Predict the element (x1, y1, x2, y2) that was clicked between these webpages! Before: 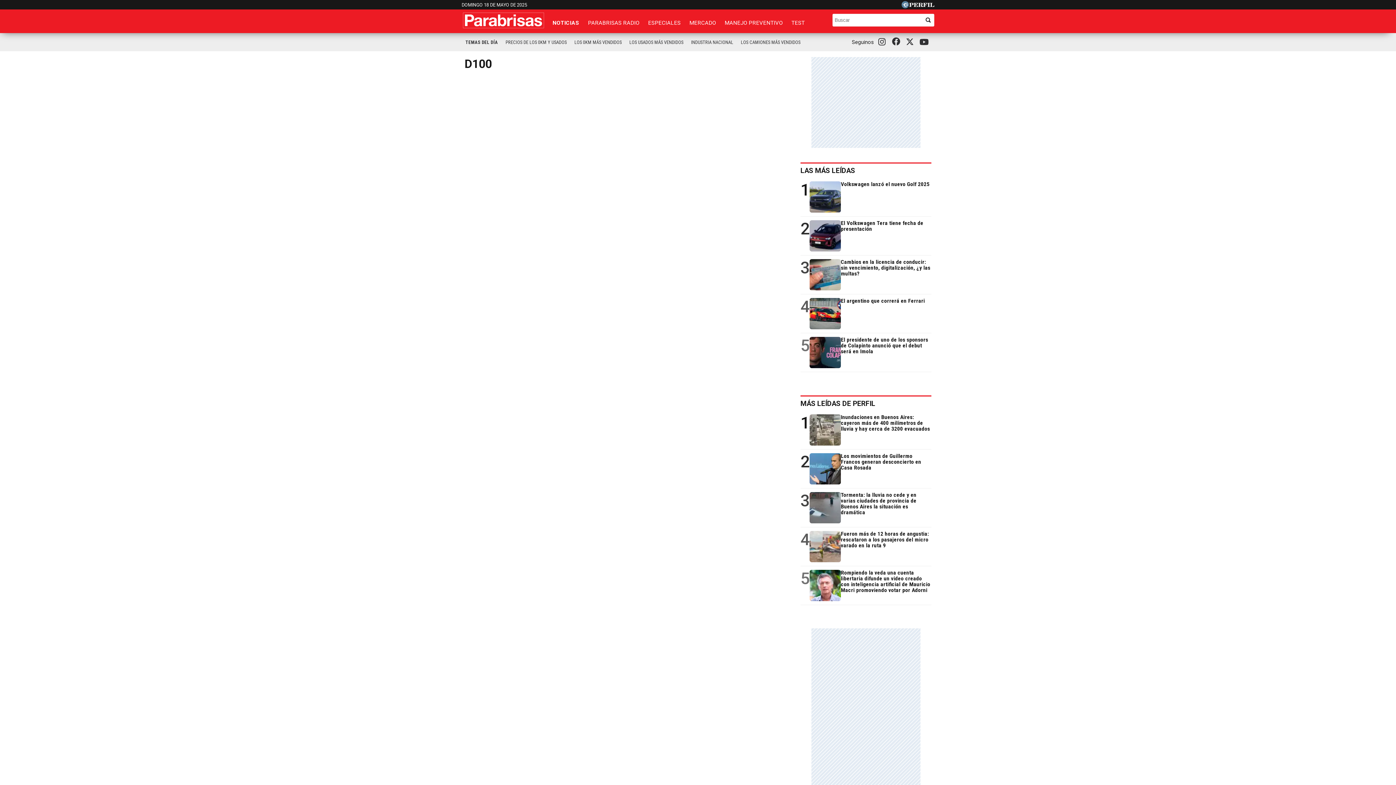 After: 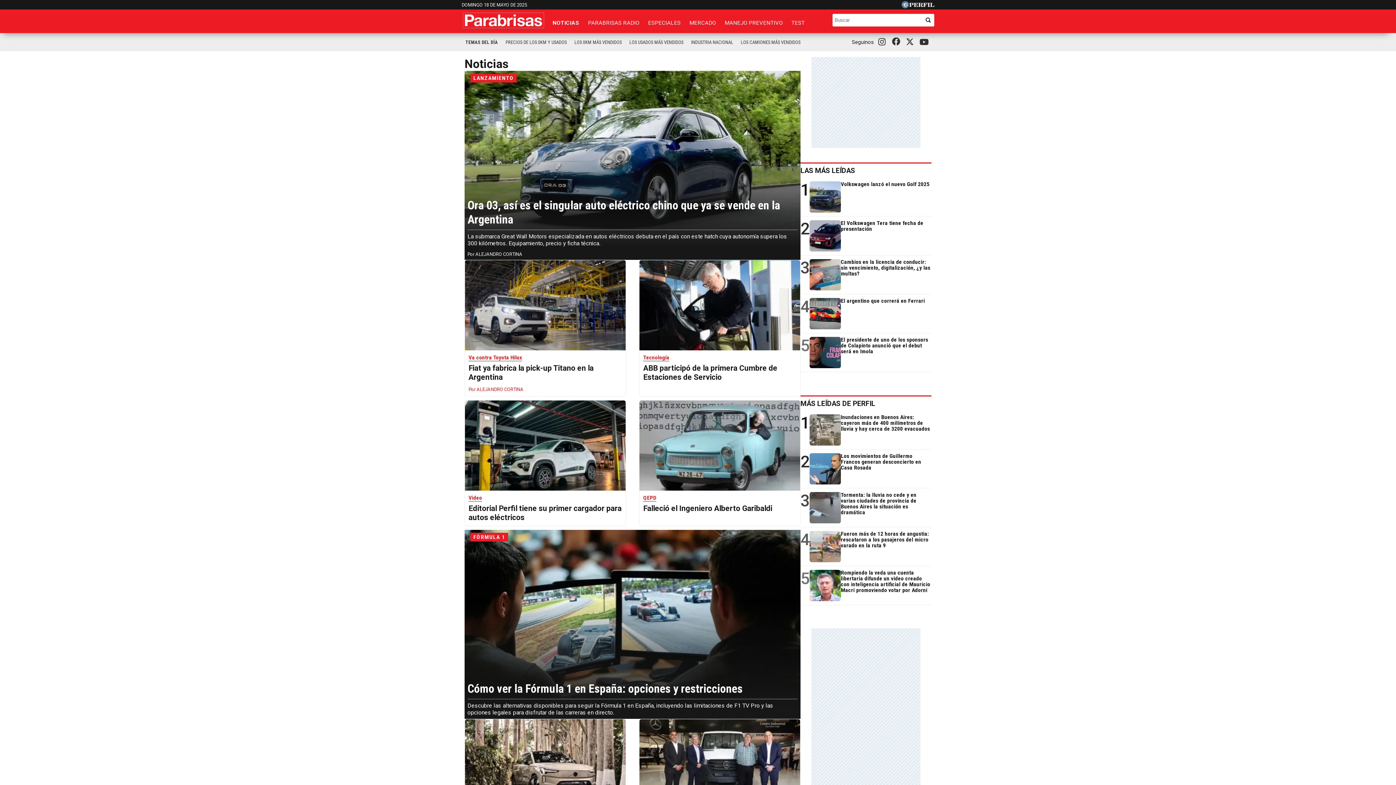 Action: label: NOTICIAS bbox: (549, 16, 582, 29)